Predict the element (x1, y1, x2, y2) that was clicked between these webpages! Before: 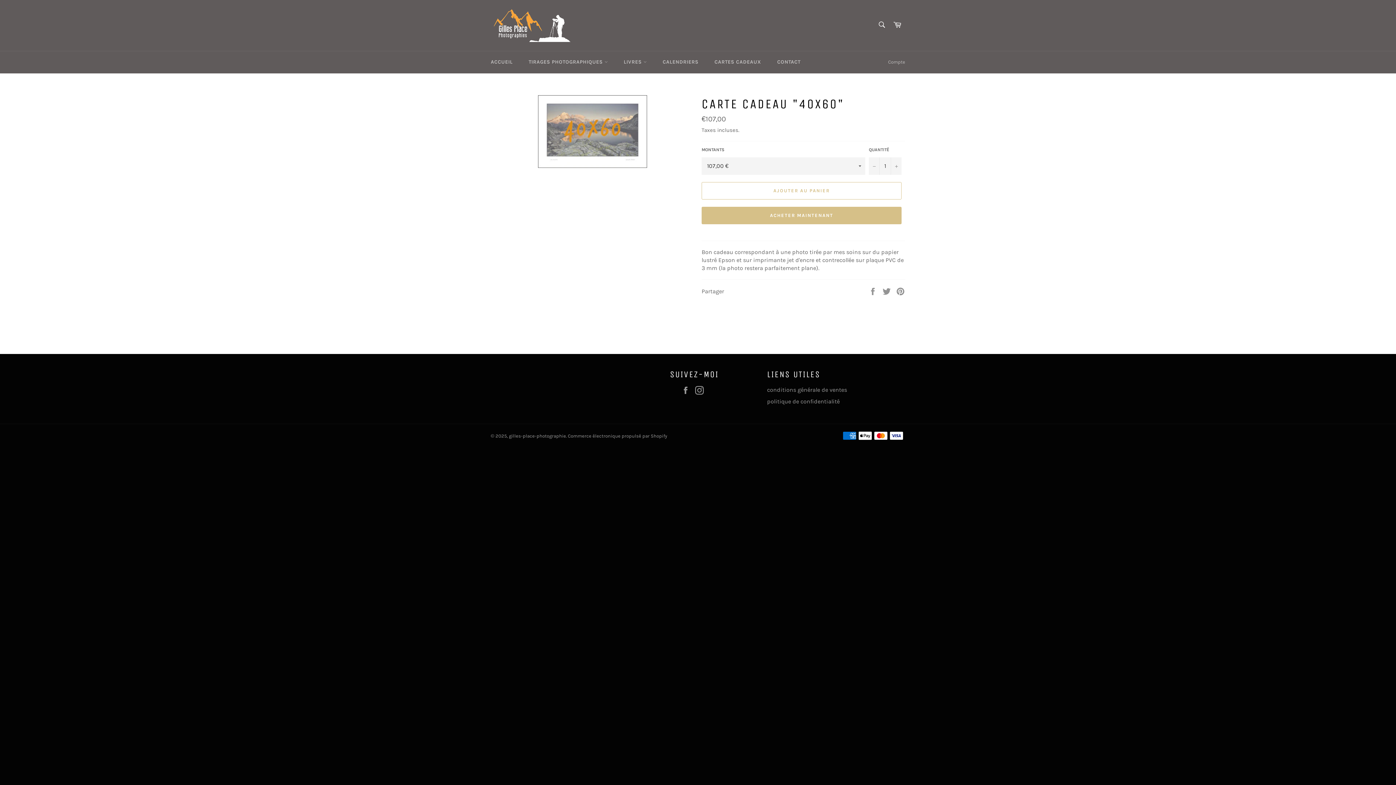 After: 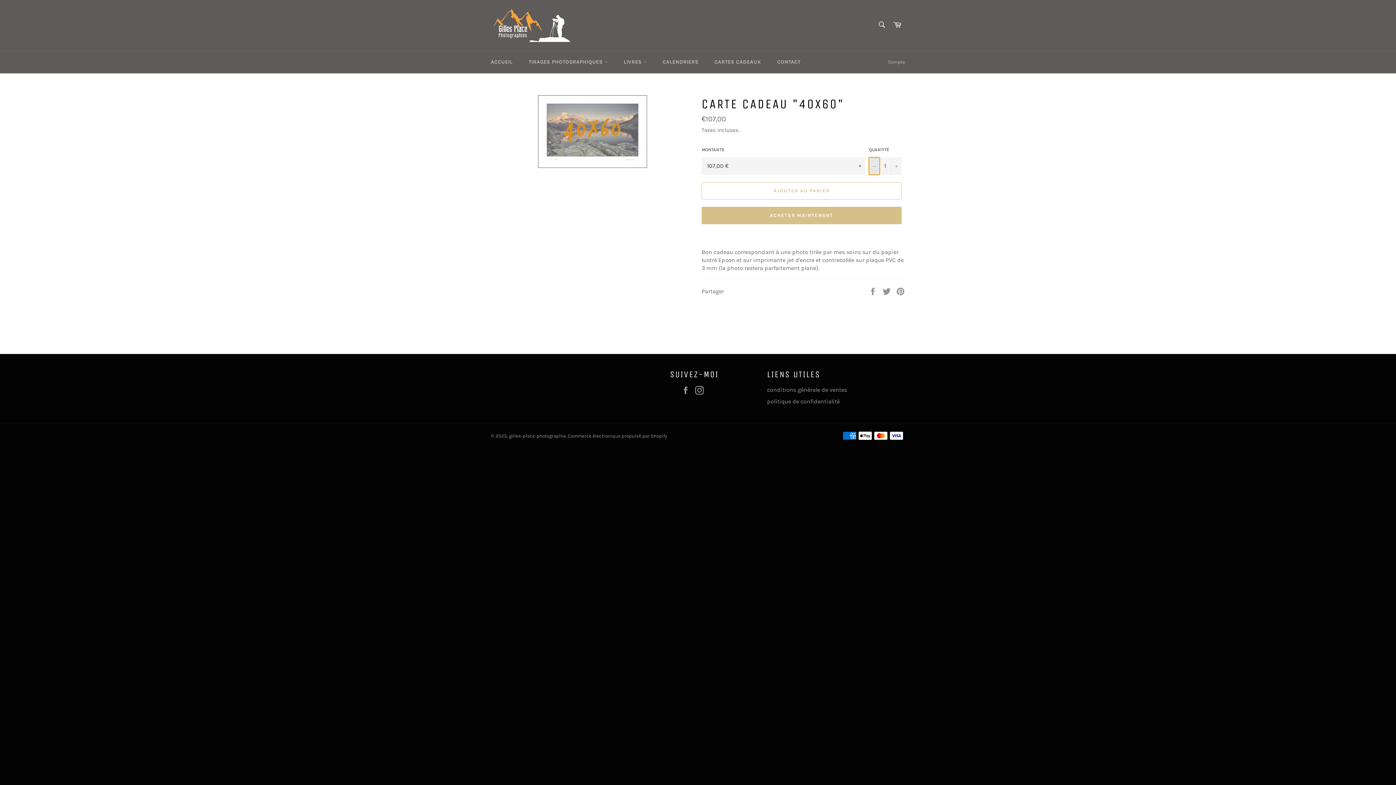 Action: label: Réduire la quantité de l'article de un bbox: (869, 157, 880, 174)